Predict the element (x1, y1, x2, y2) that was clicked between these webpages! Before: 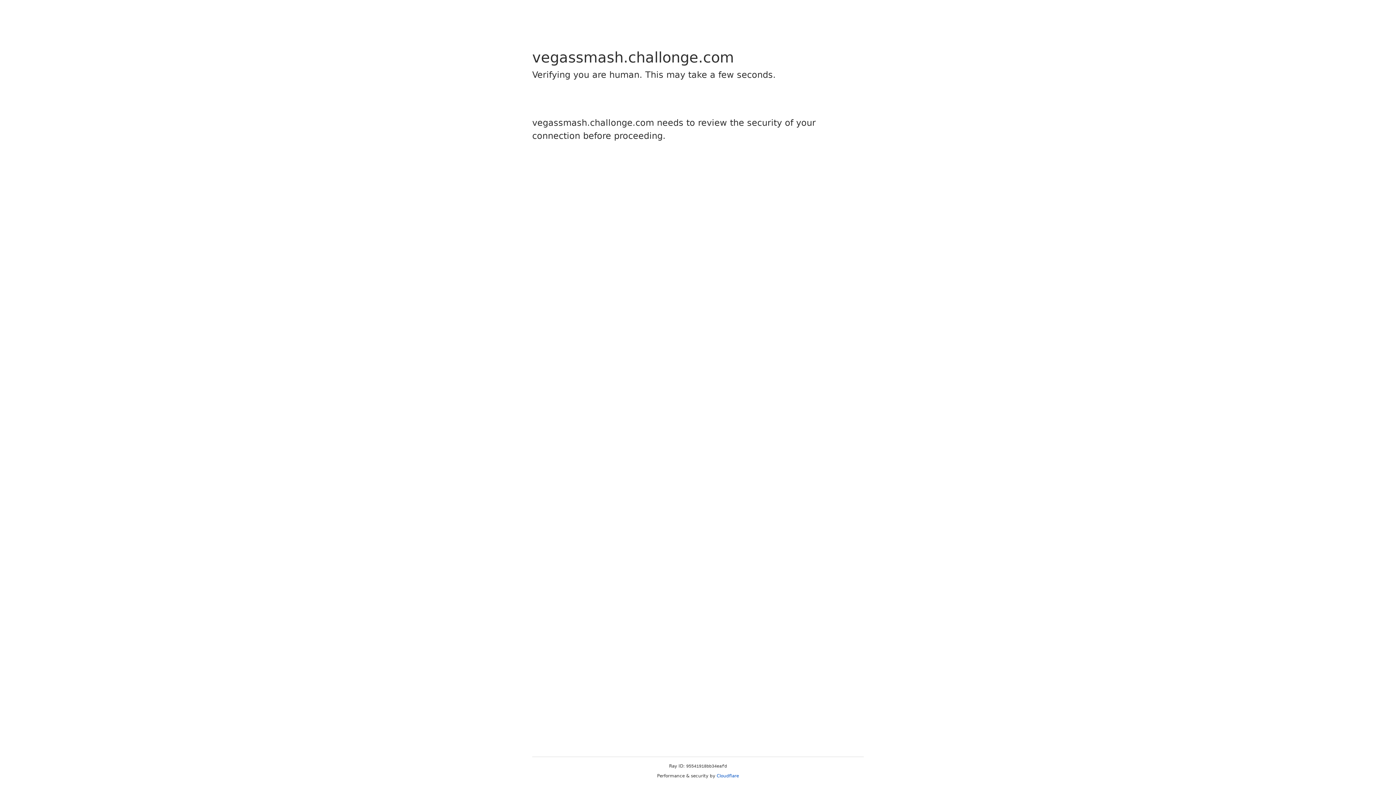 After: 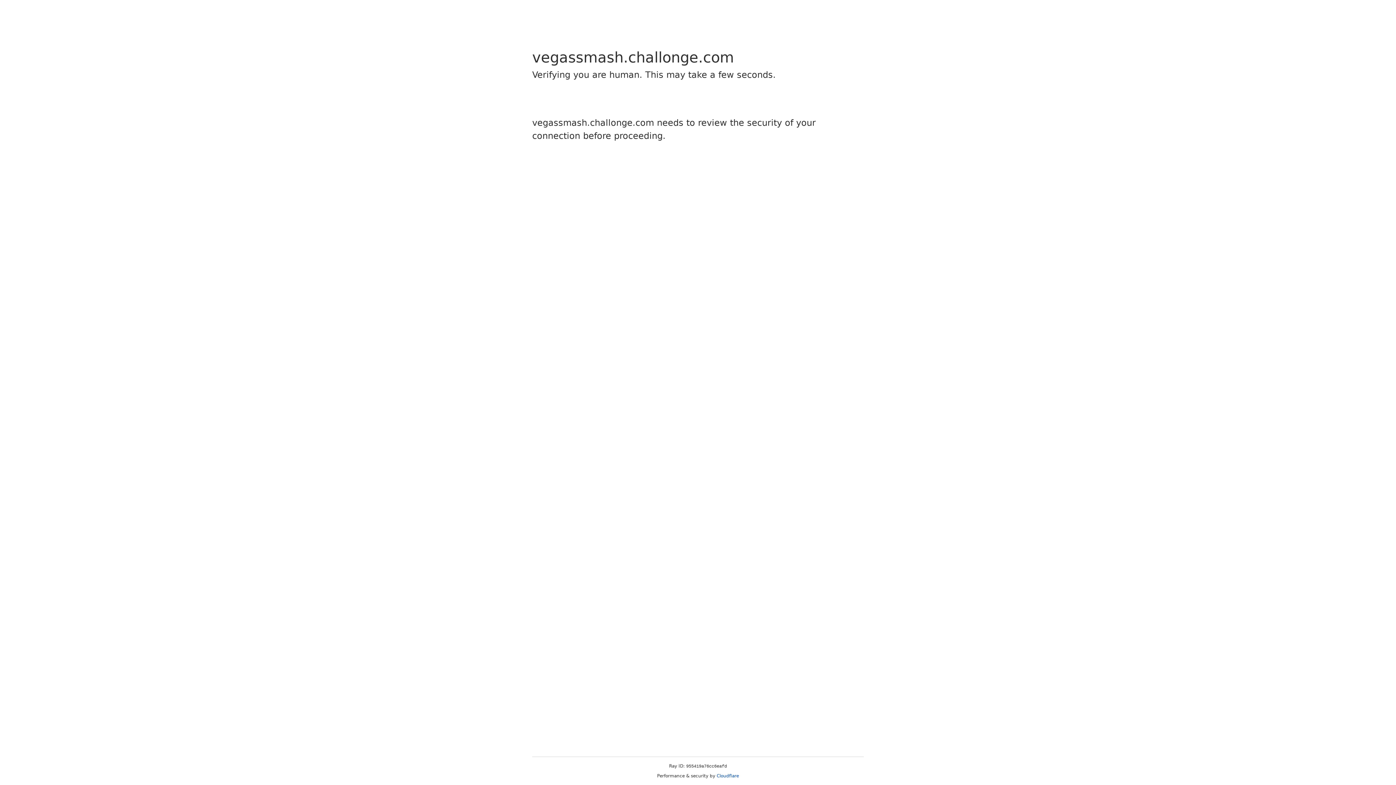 Action: bbox: (716, 773, 739, 778) label: Cloudflare